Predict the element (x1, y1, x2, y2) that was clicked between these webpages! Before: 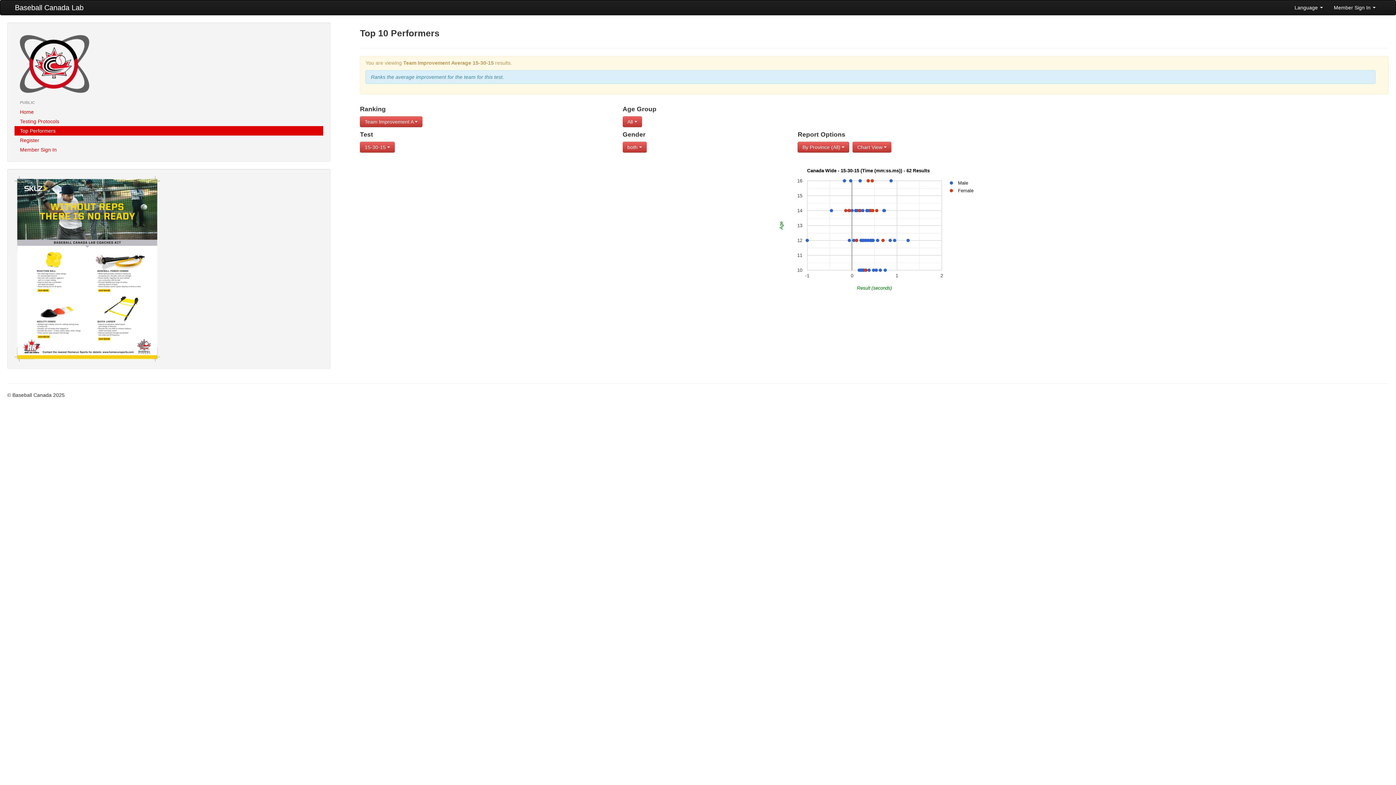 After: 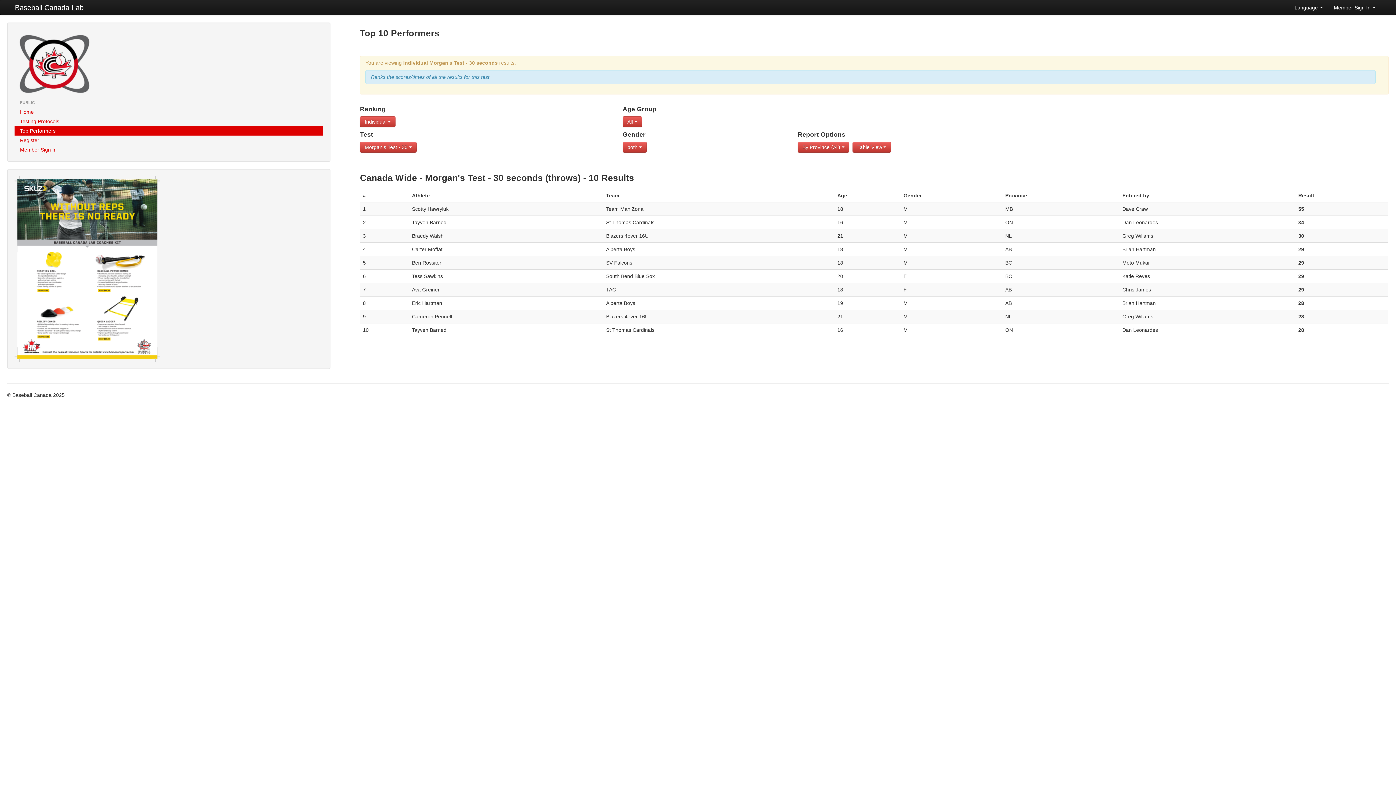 Action: bbox: (14, 126, 323, 135) label: Top Performers